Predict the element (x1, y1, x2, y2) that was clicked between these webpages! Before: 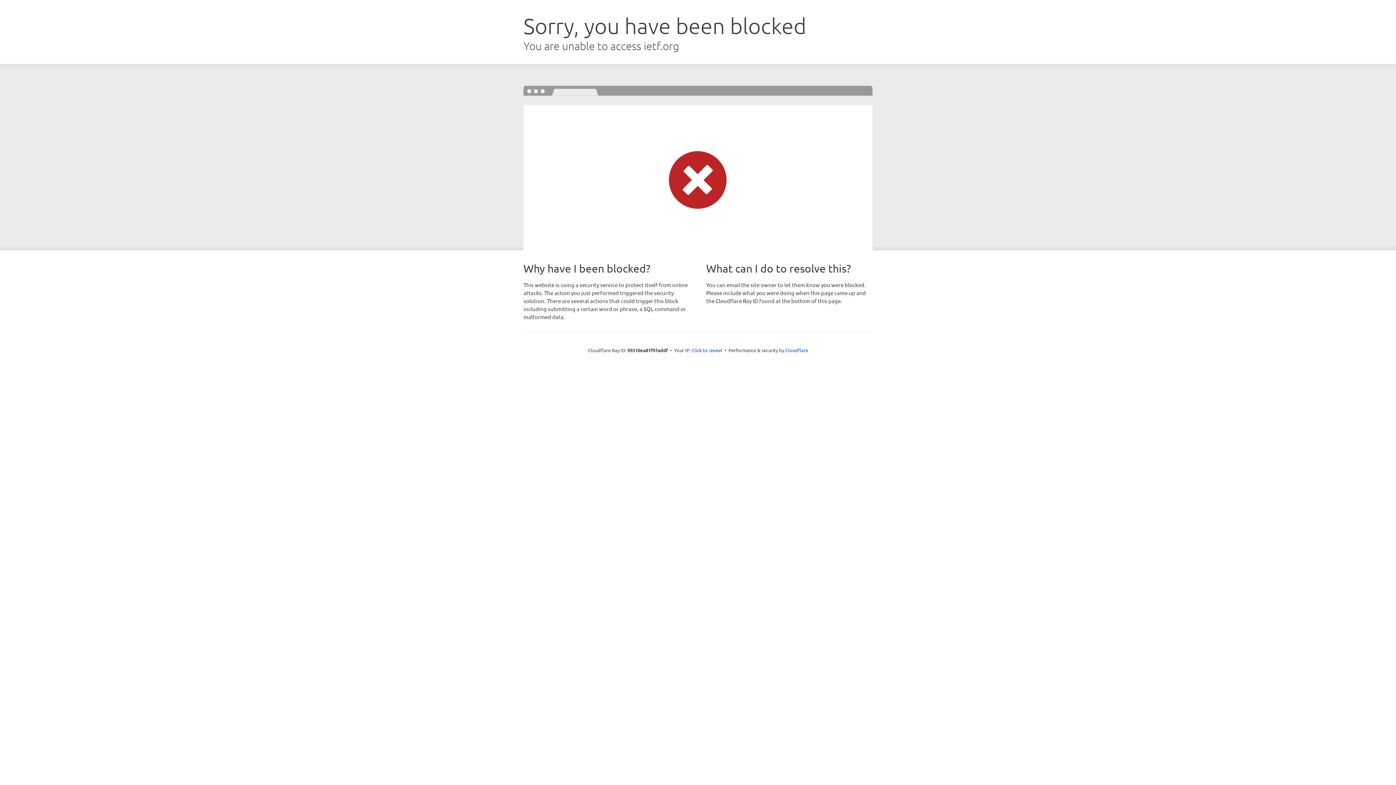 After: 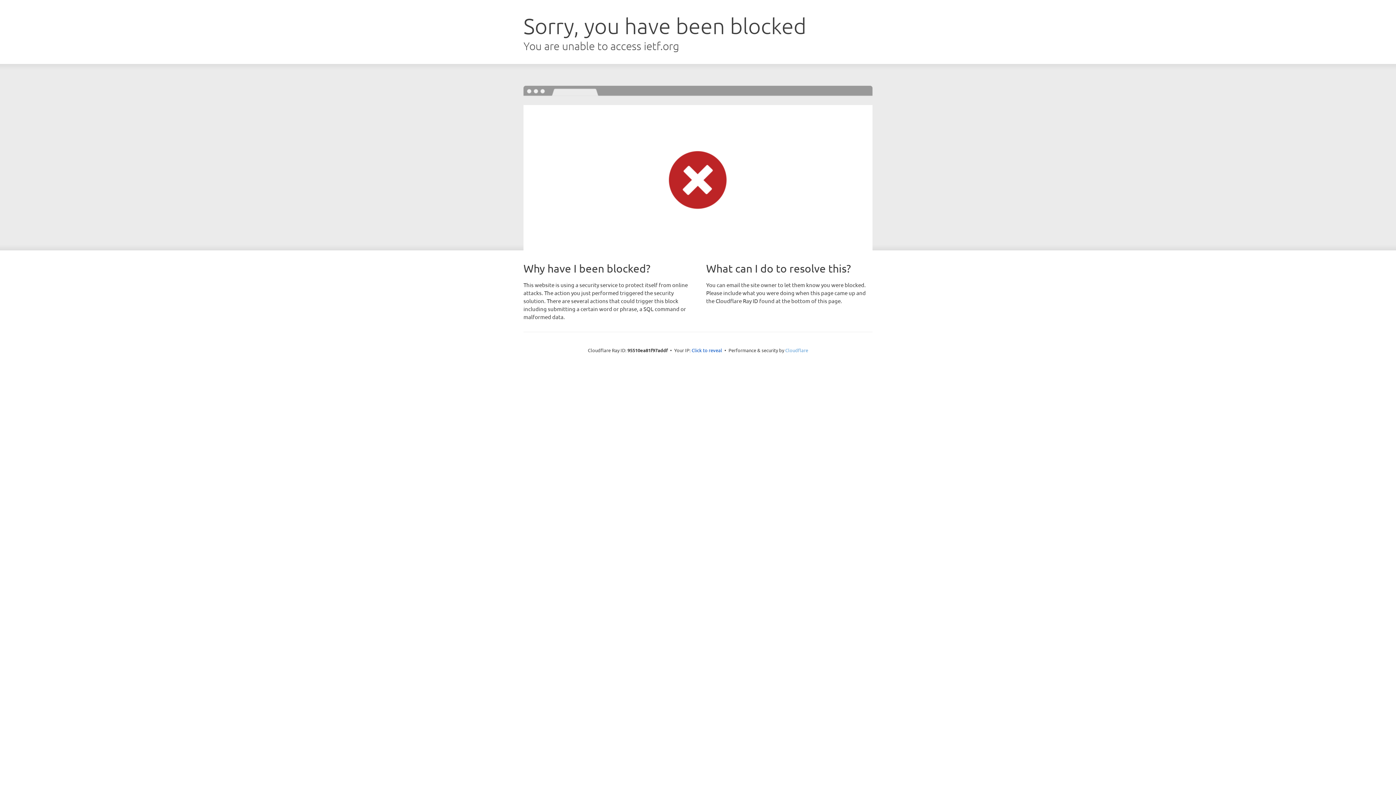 Action: label: Cloudflare bbox: (785, 347, 808, 353)